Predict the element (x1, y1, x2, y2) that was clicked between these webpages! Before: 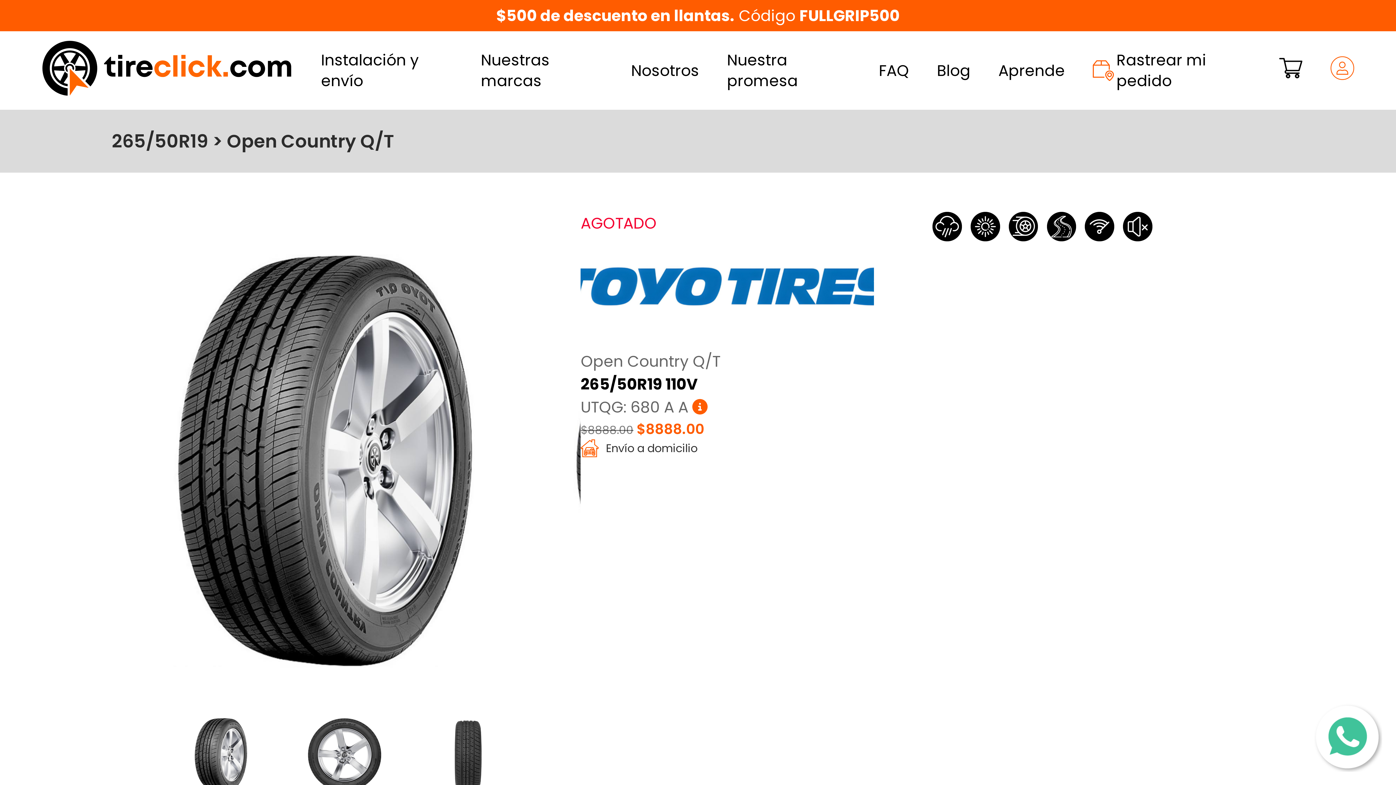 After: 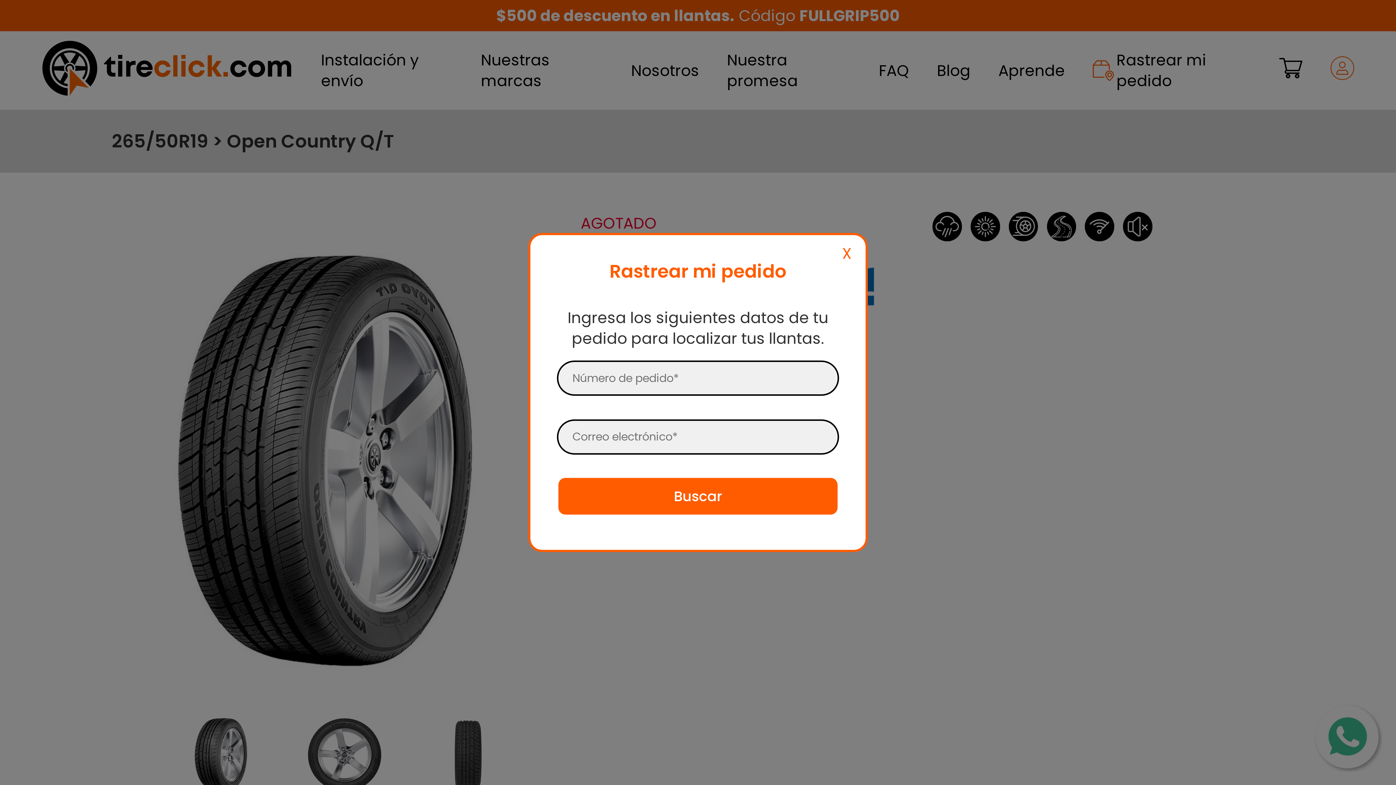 Action: label: Rastrear mi pedido bbox: (1116, 49, 1251, 91)